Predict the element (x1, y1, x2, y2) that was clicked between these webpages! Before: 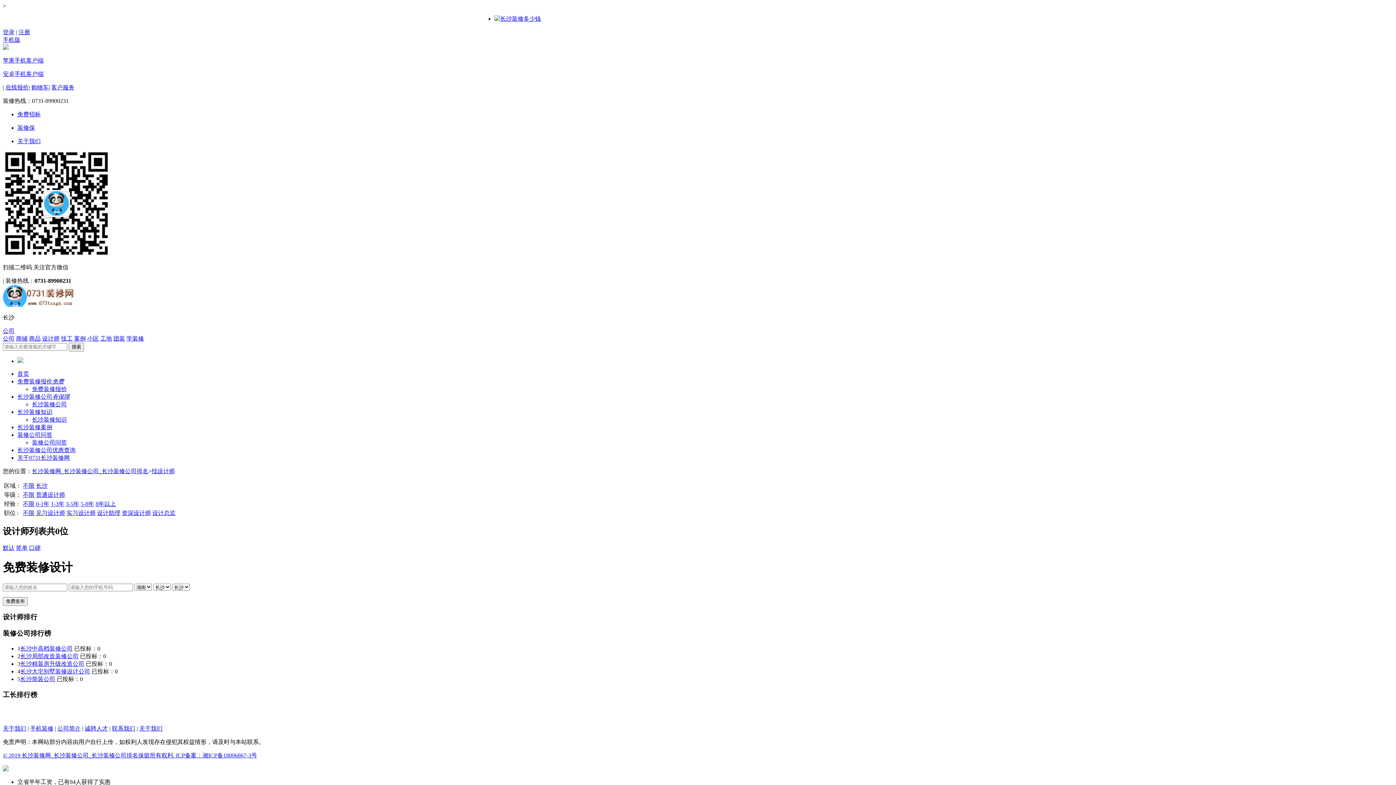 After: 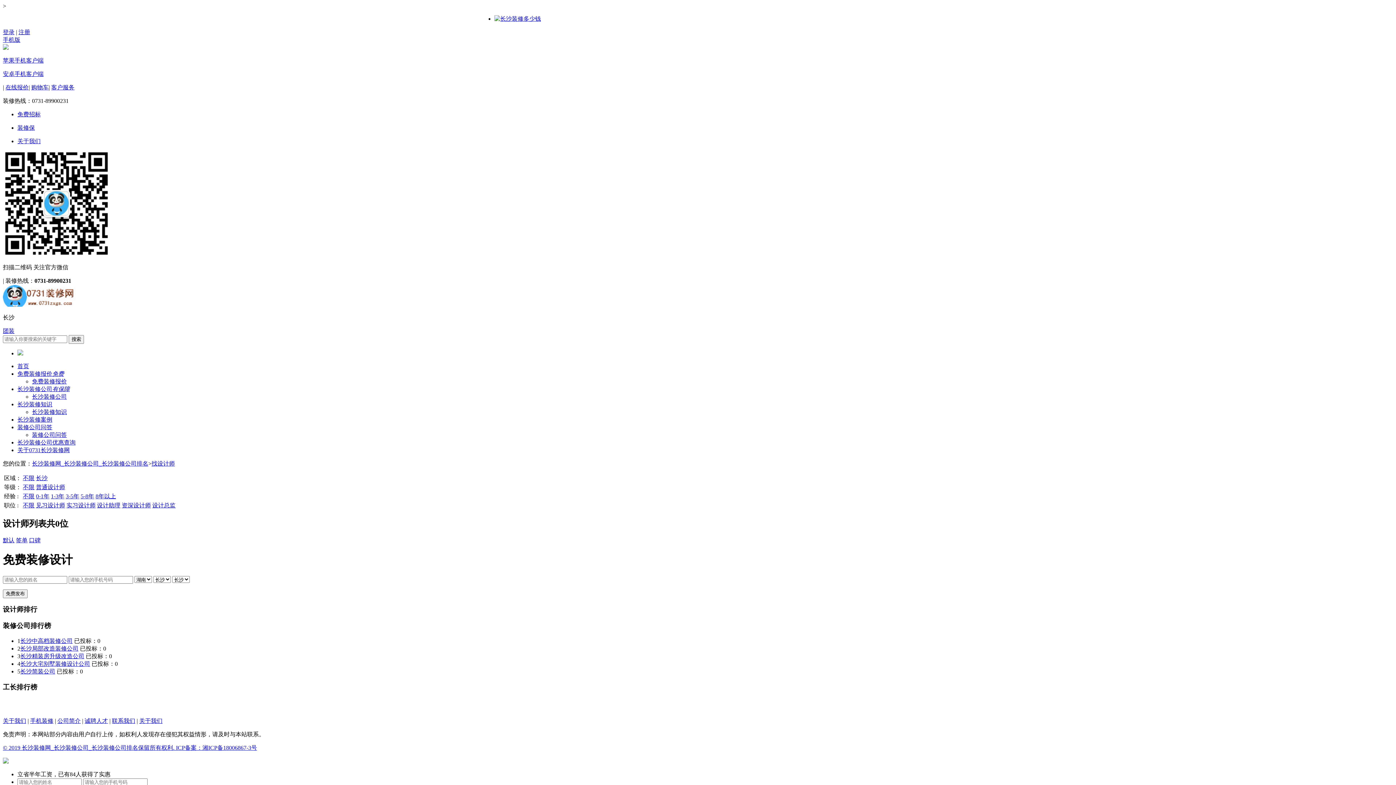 Action: bbox: (113, 335, 125, 341) label: 团装